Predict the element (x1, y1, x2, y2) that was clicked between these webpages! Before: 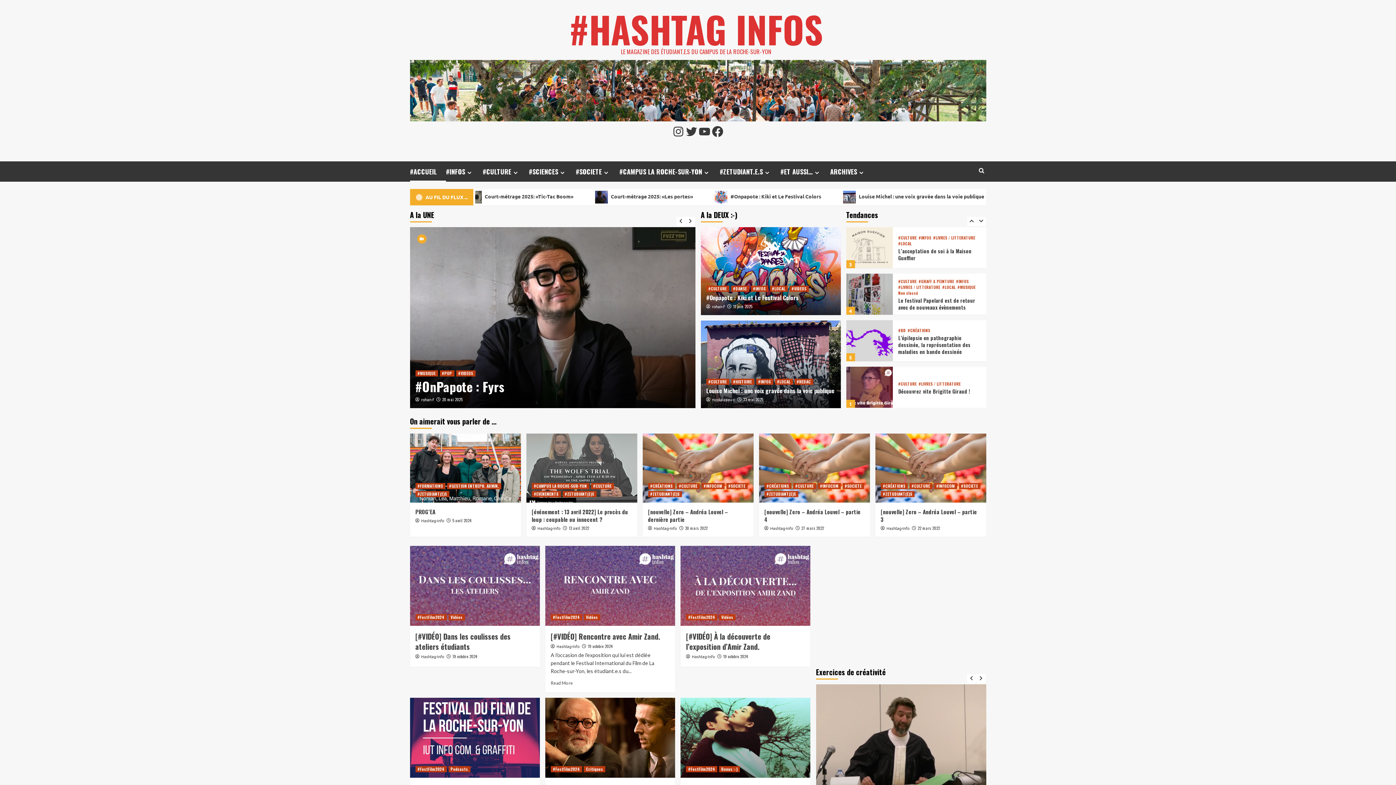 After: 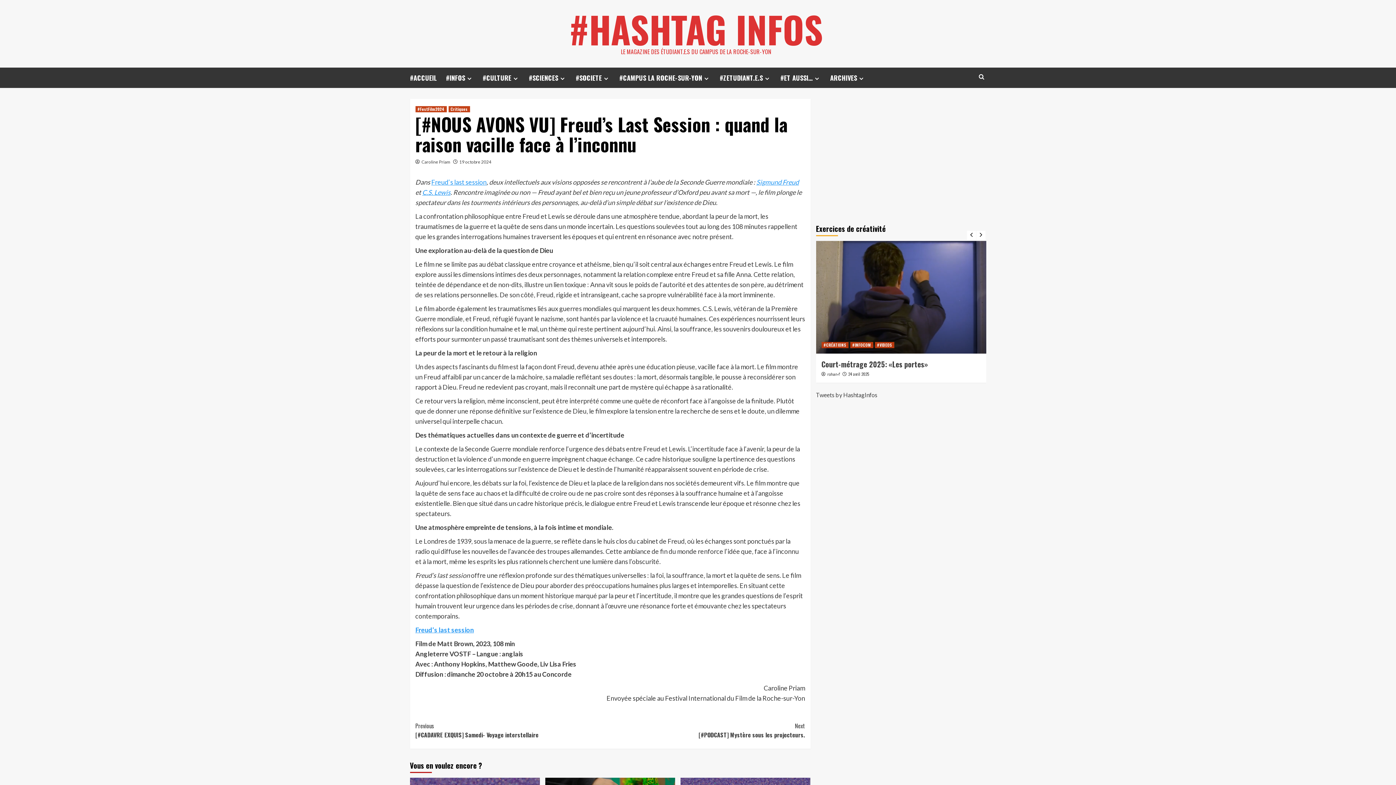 Action: bbox: (545, 698, 675, 778) label: [#NOUS AVONS VU] Freud’s Last Session : quand la raison vacille face à l’inconnu